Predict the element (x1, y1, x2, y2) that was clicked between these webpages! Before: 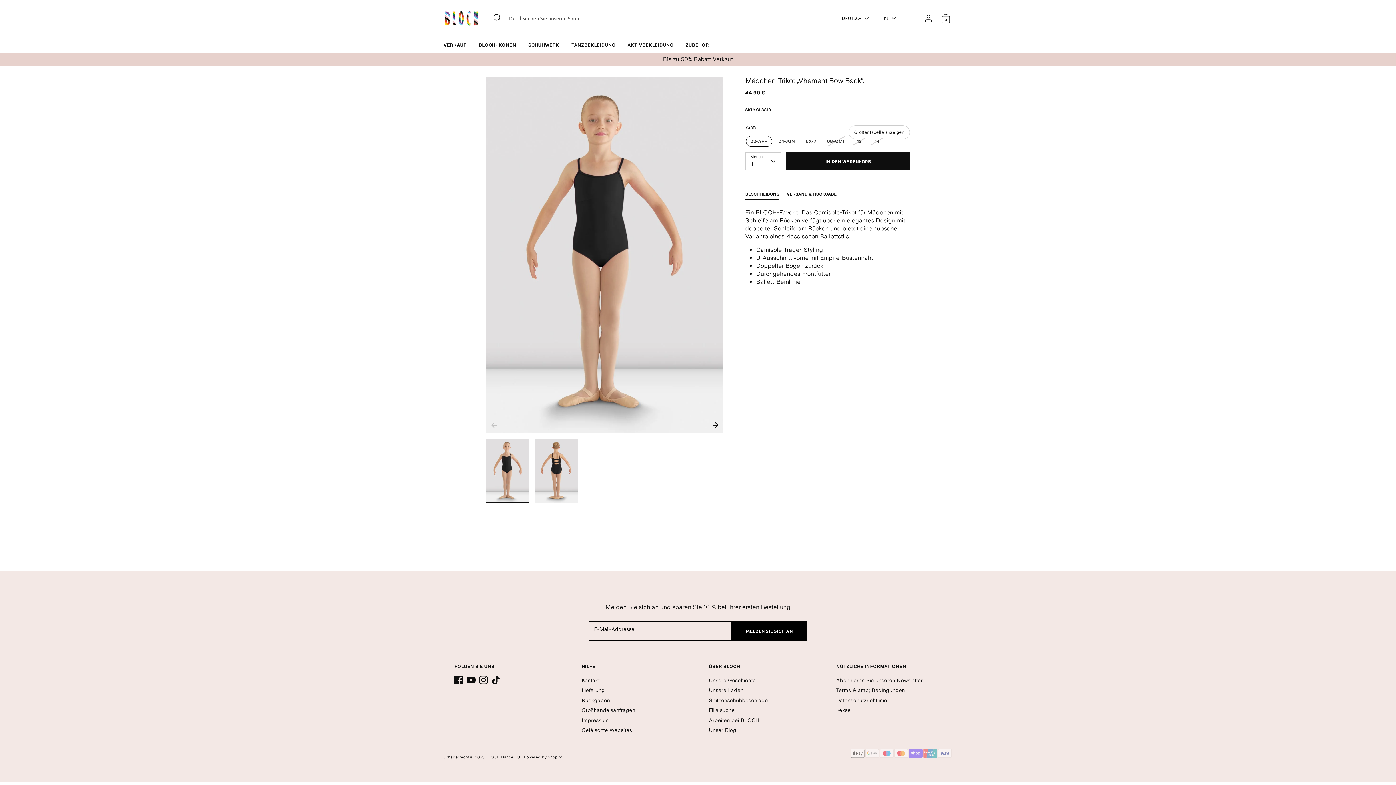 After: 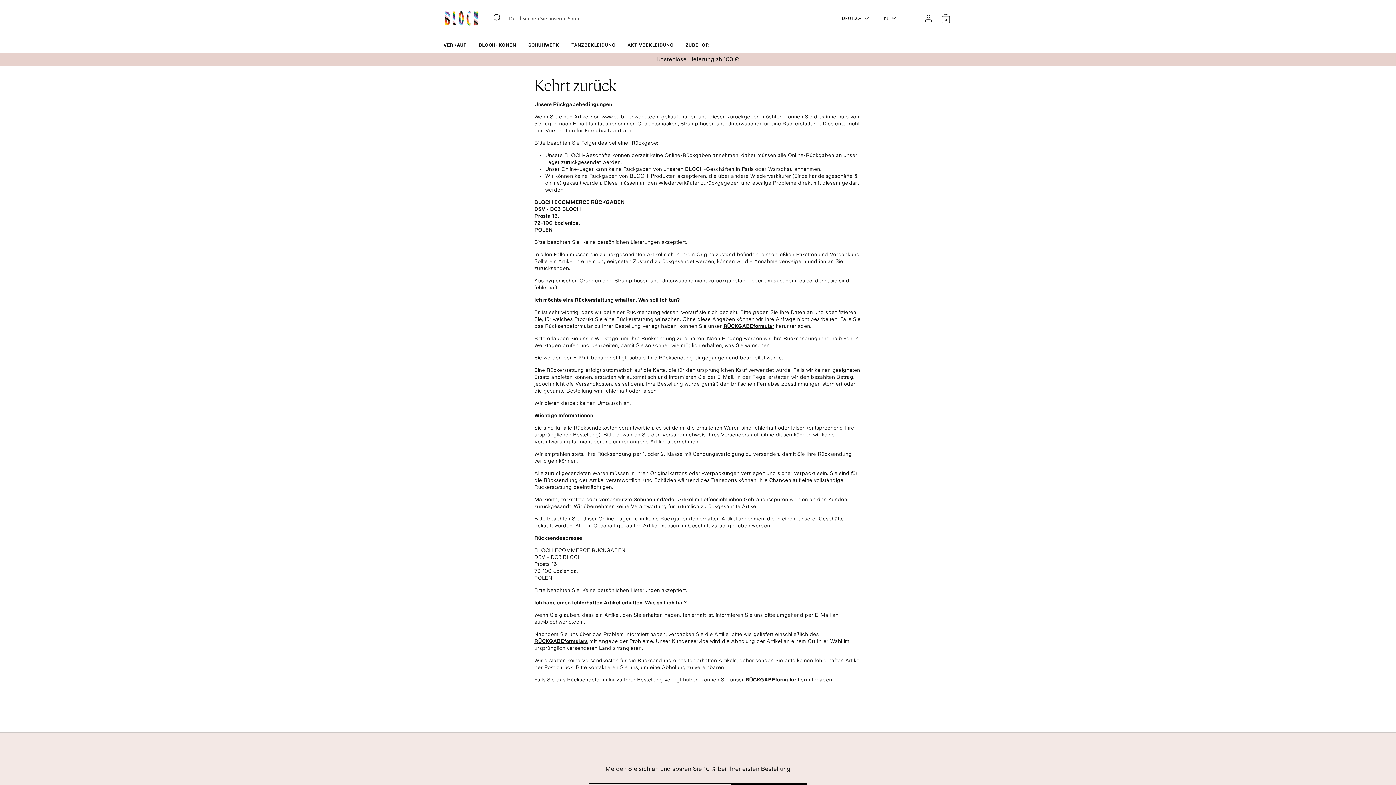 Action: bbox: (581, 697, 610, 703) label: Rückgaben